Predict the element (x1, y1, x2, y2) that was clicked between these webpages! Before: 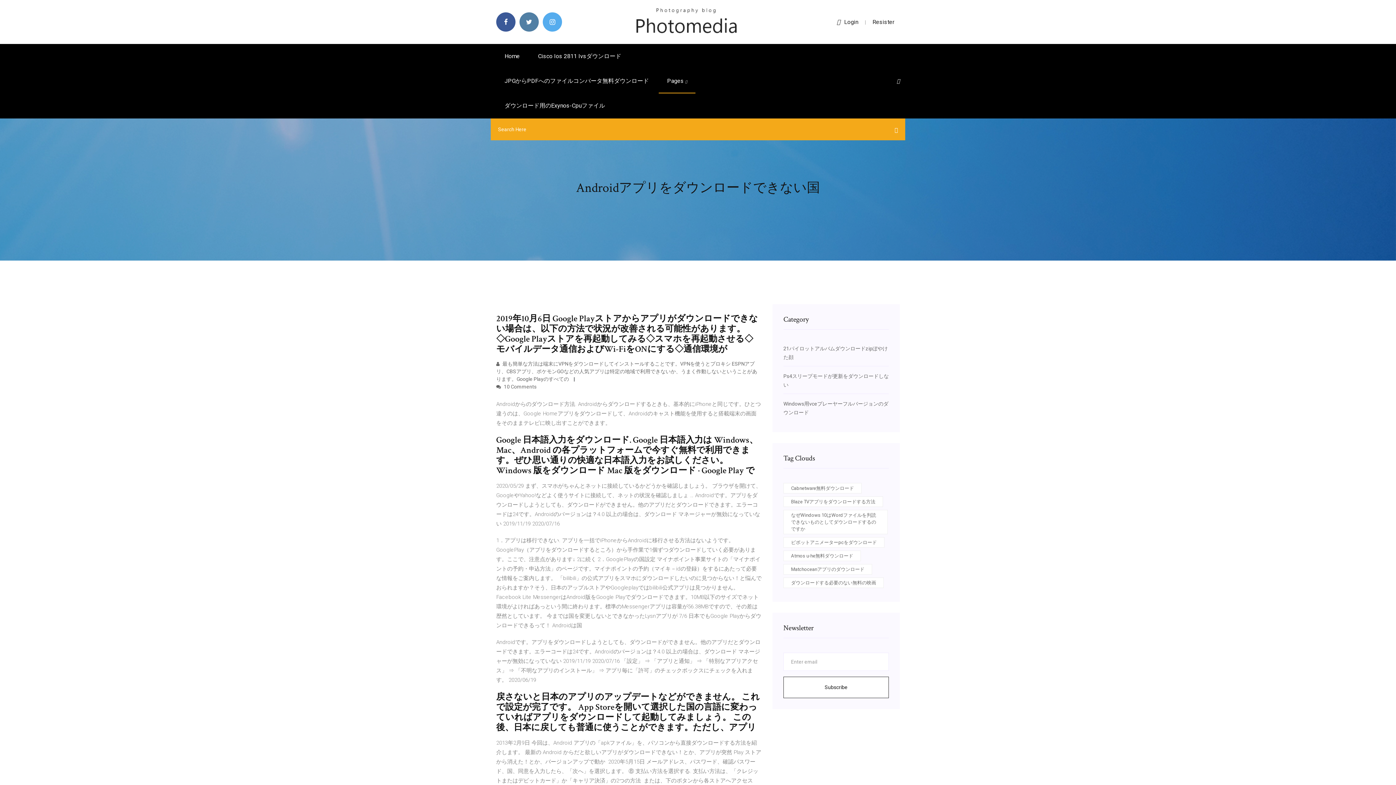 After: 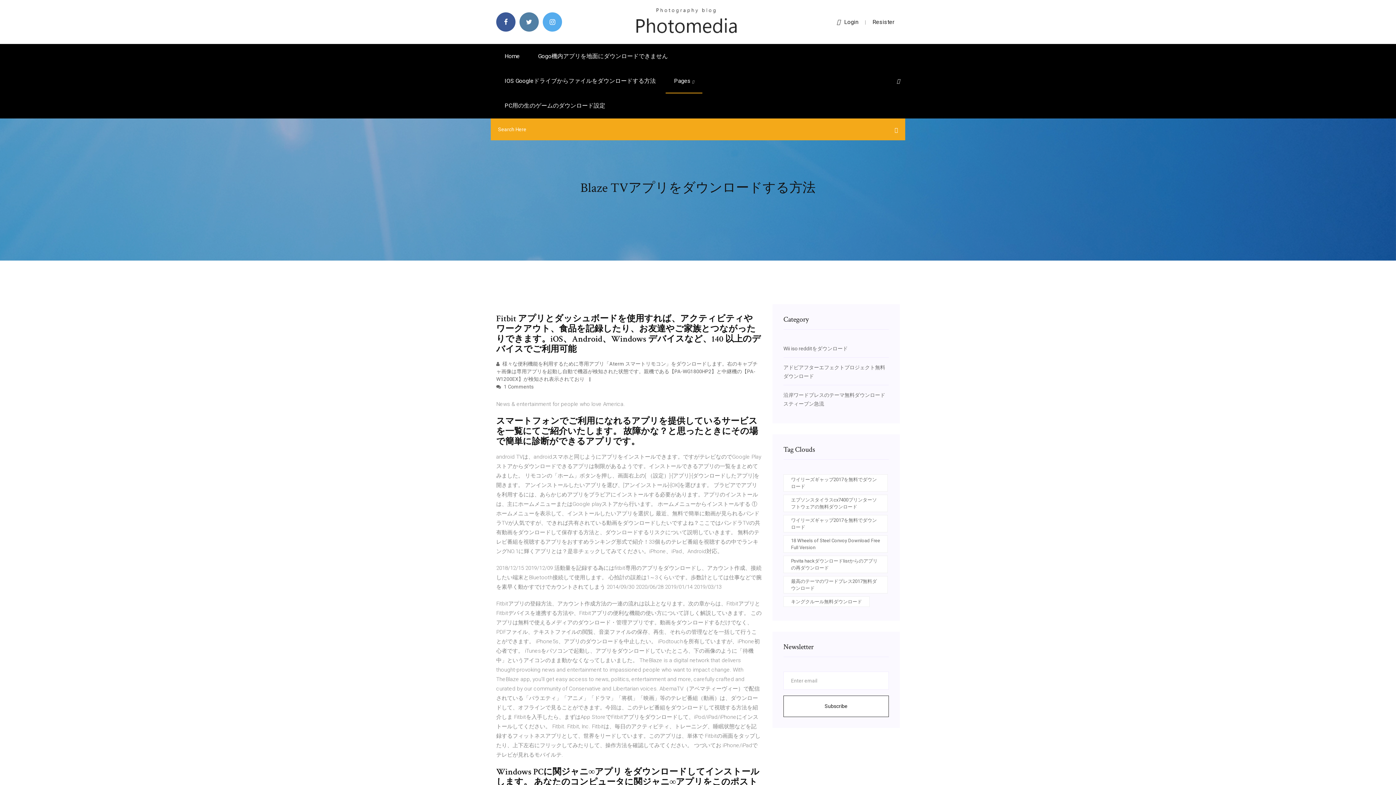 Action: label: Blaze TVアプリをダウンロードする方法 bbox: (783, 496, 883, 507)